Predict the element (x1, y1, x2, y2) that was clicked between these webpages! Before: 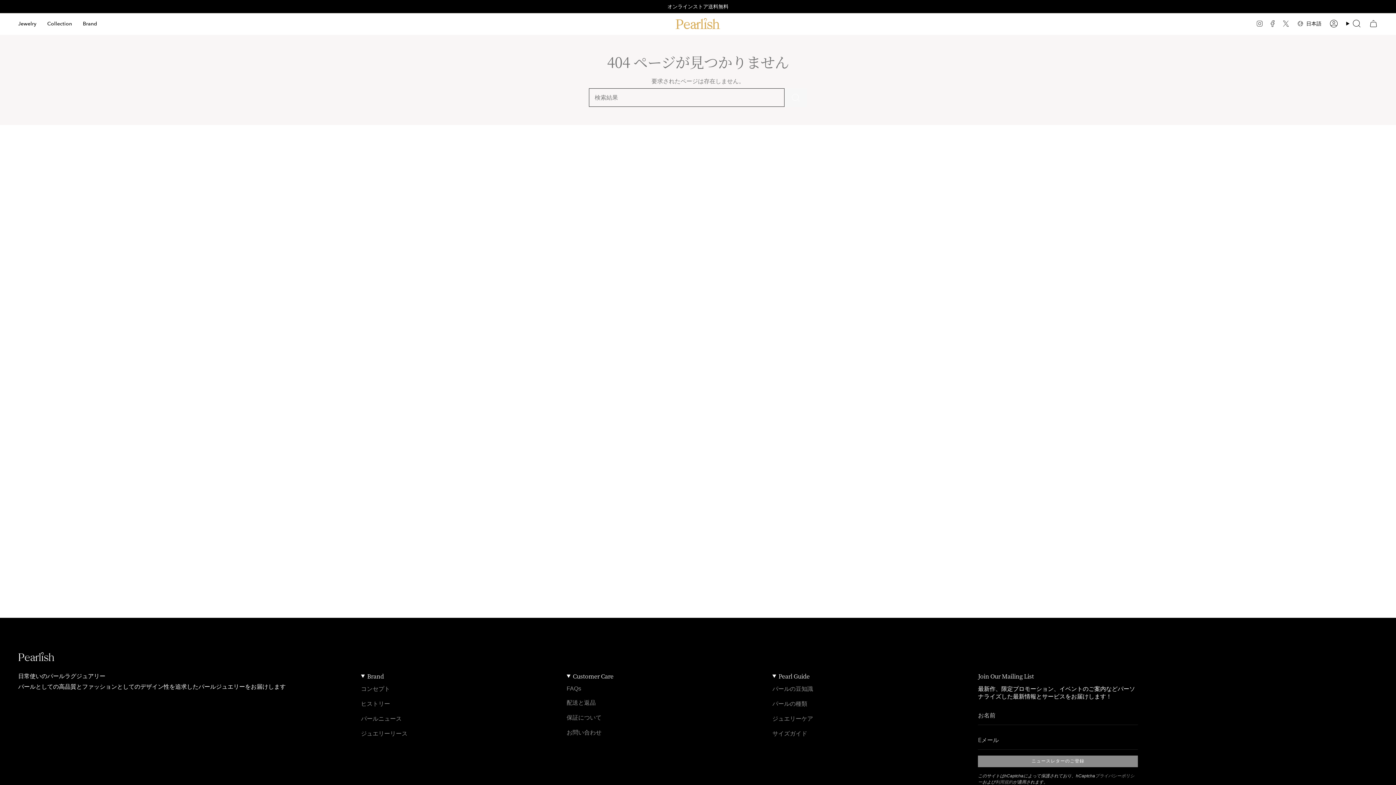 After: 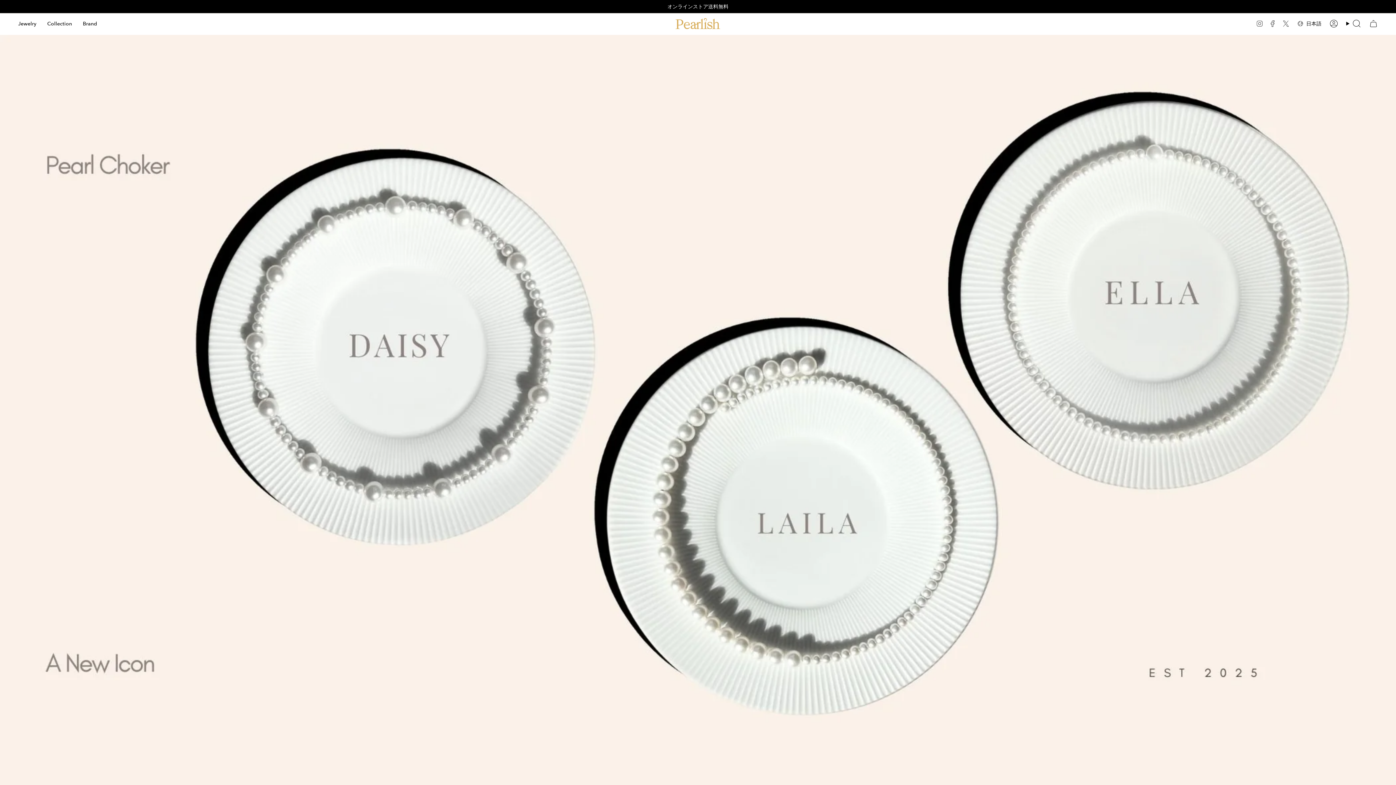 Action: bbox: (675, 18, 720, 28)